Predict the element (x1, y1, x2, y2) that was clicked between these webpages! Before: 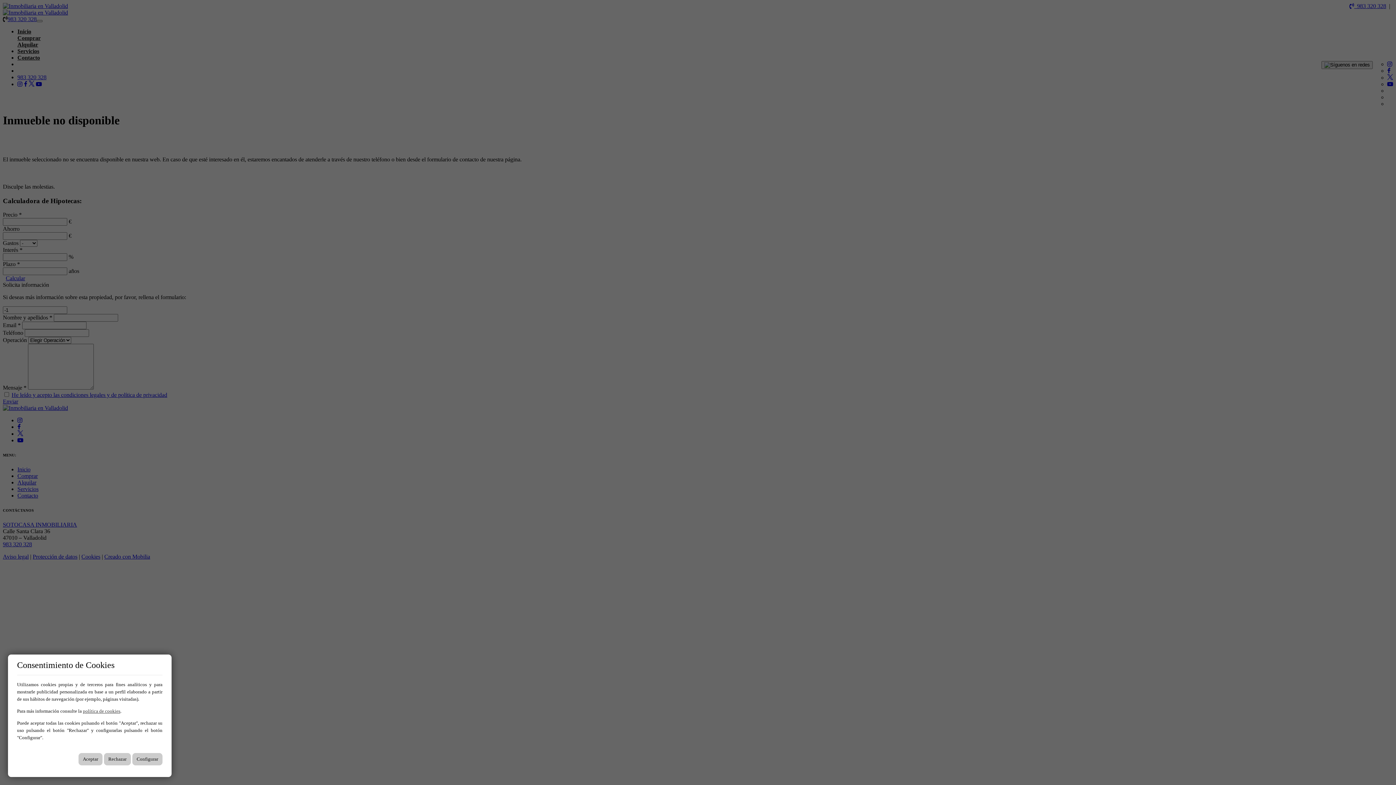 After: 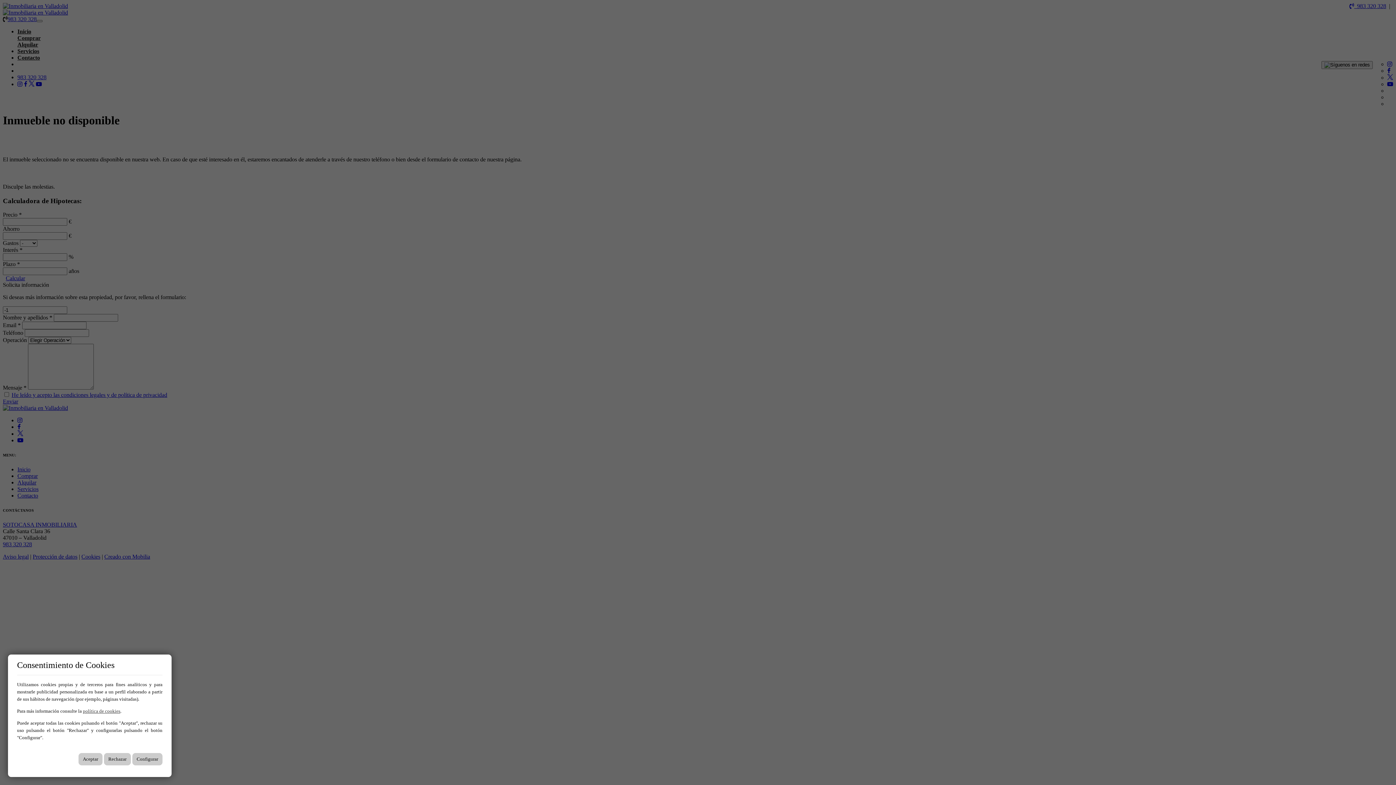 Action: bbox: (82, 708, 120, 714) label: política de cookies